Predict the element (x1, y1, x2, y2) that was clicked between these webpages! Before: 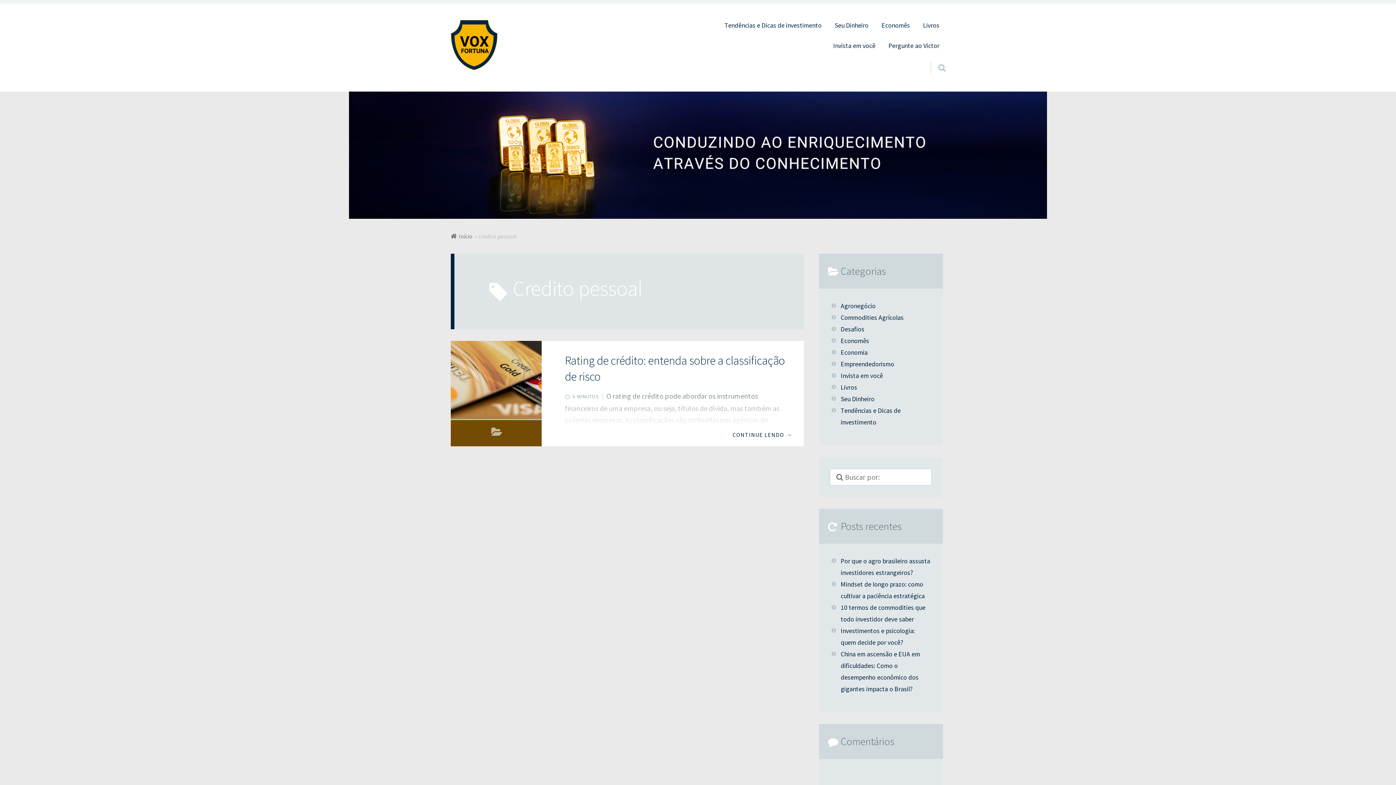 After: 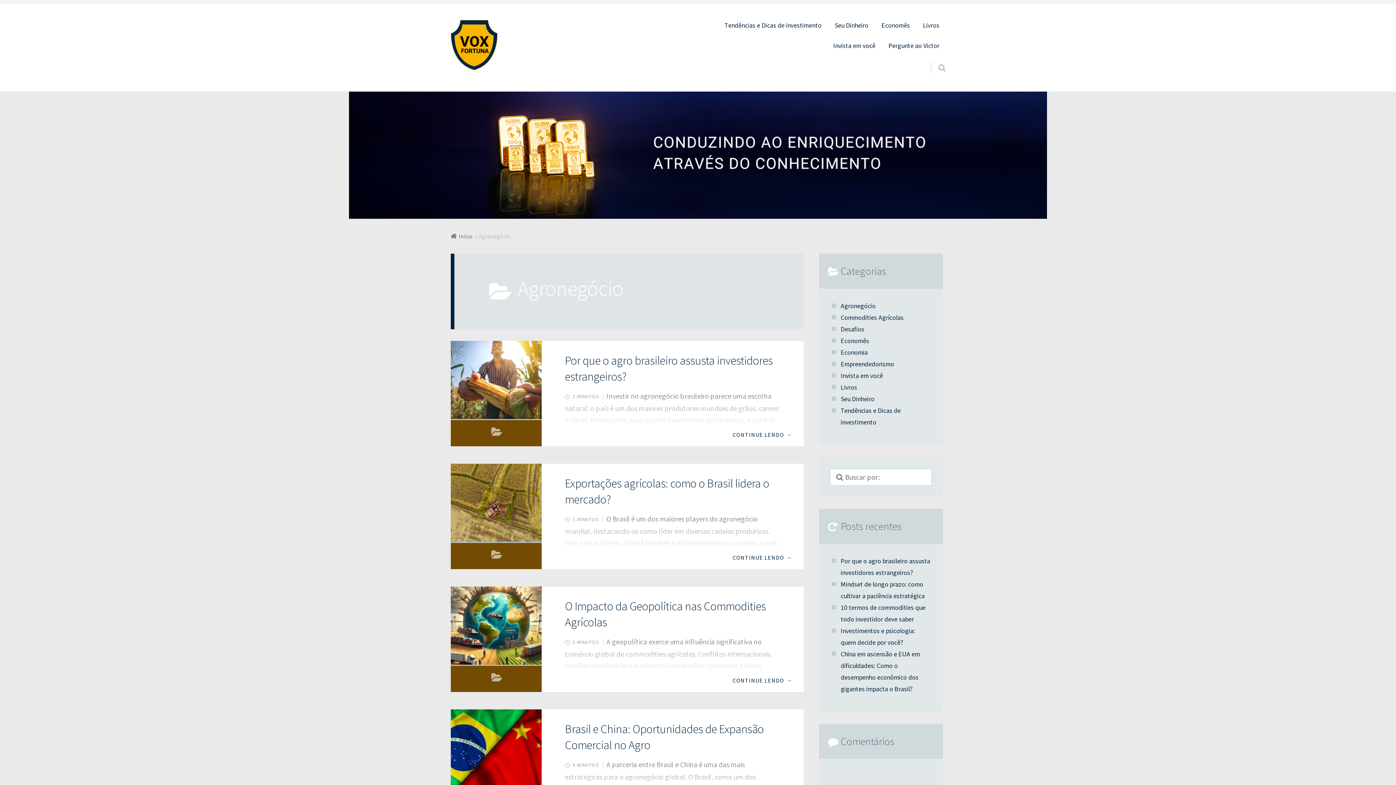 Action: label: Agronegócio bbox: (840, 300, 913, 312)